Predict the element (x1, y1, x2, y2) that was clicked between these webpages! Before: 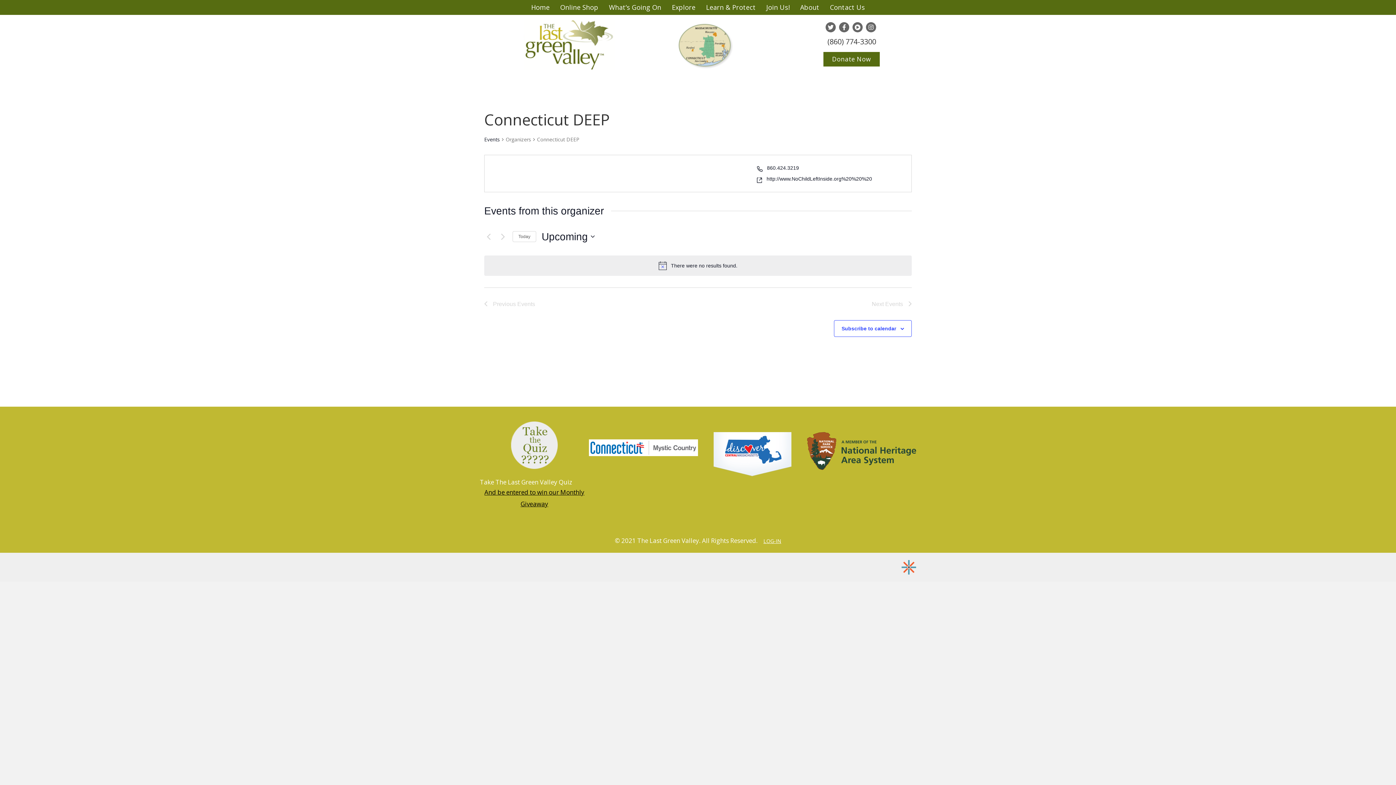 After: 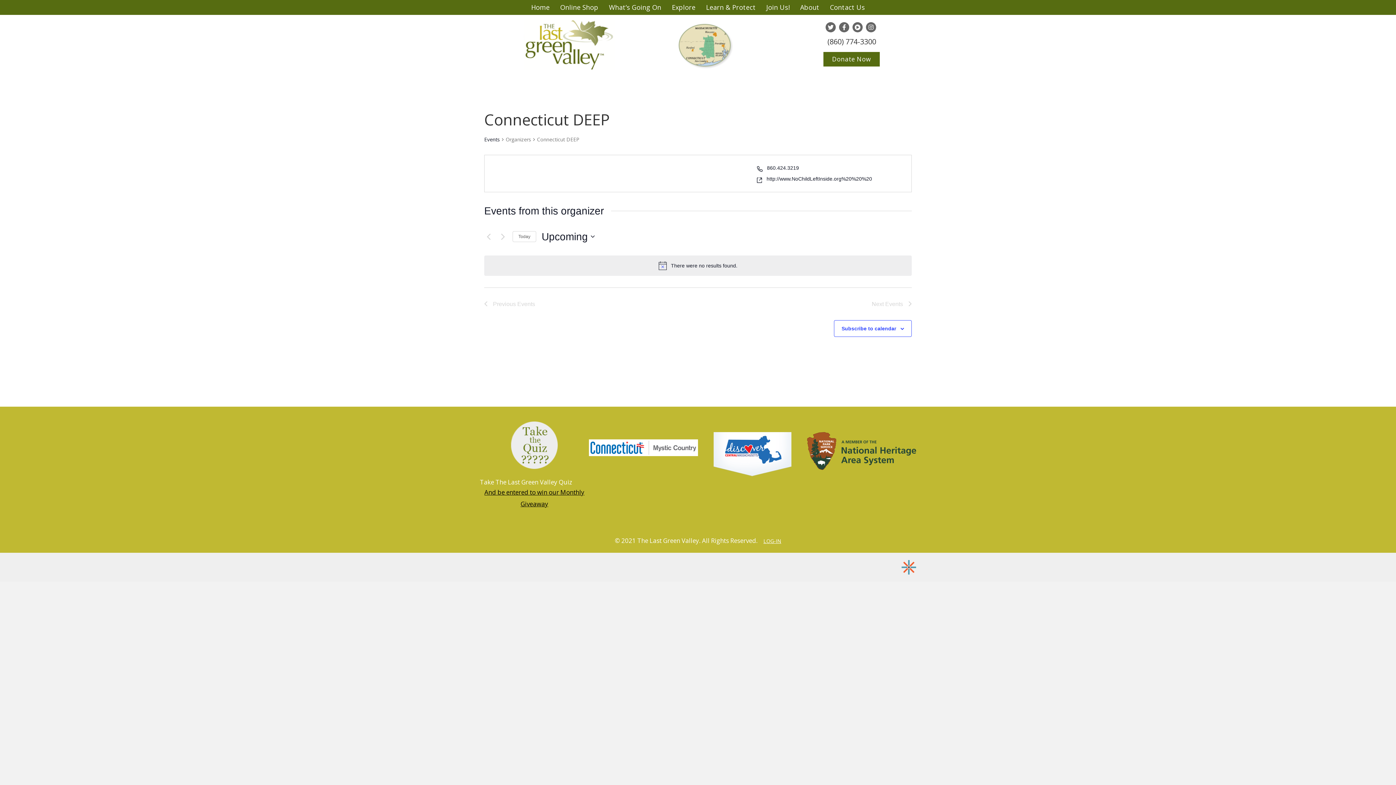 Action: bbox: (807, 446, 916, 454)